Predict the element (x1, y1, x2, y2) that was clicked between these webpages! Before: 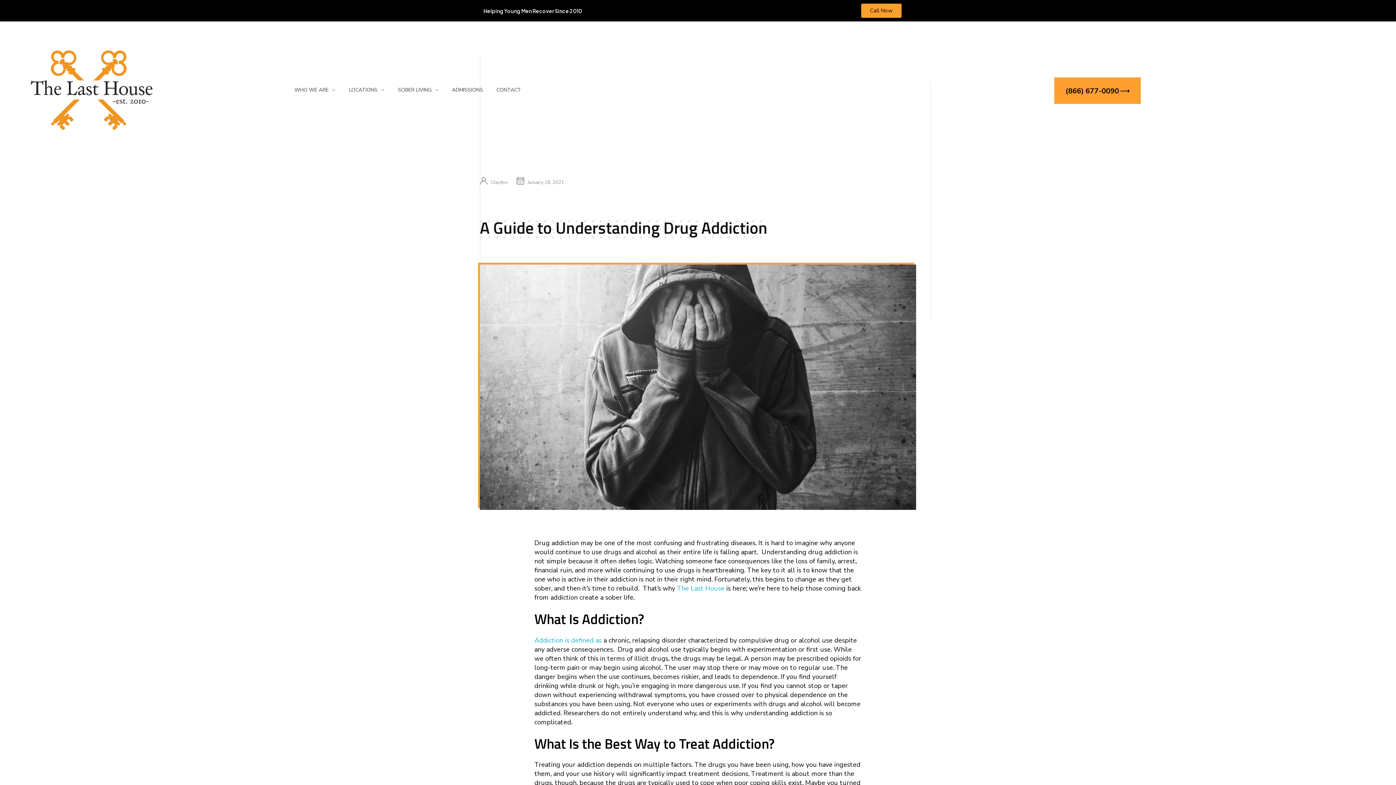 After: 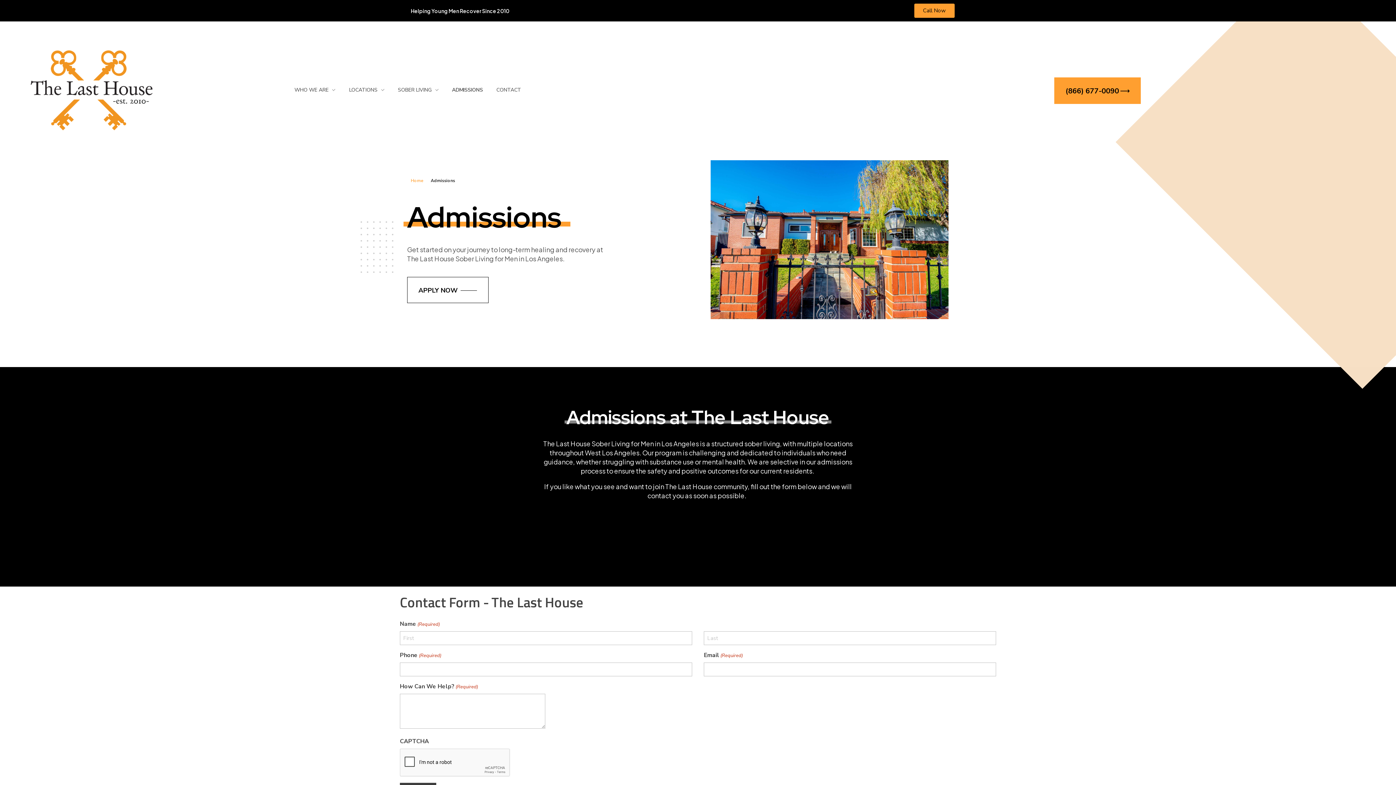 Action: label: ADMISSIONS bbox: (445, 86, 489, 93)